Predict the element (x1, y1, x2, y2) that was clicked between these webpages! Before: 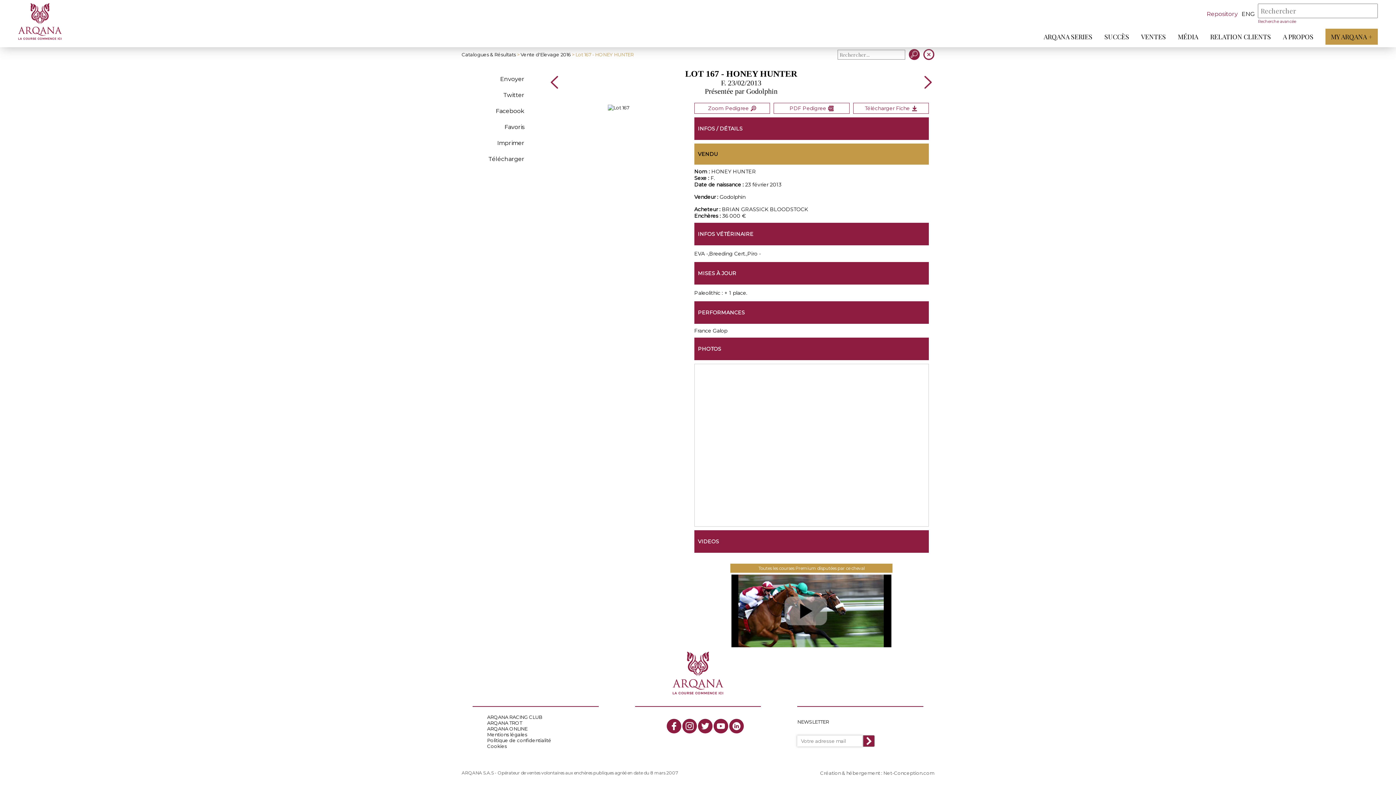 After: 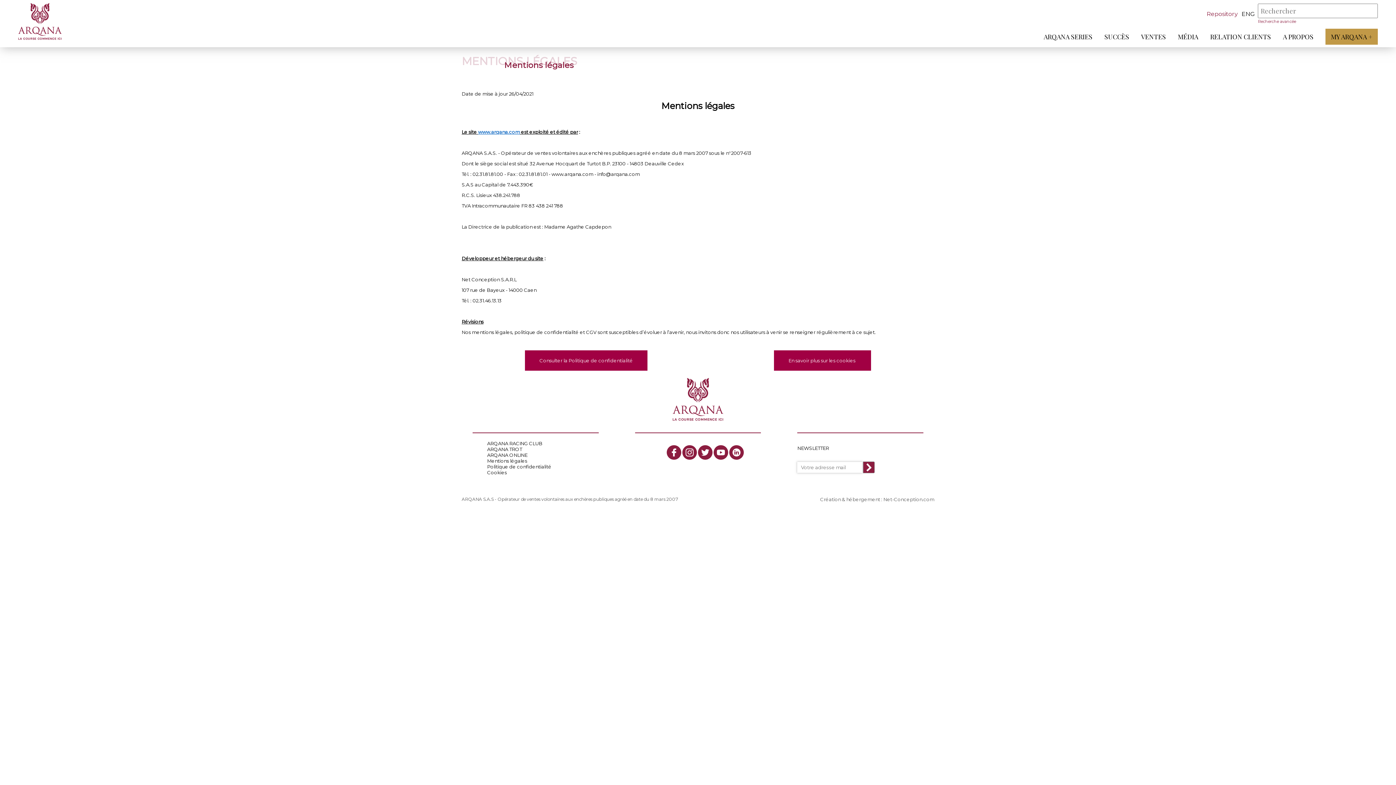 Action: label: Mentions légales bbox: (487, 732, 527, 737)